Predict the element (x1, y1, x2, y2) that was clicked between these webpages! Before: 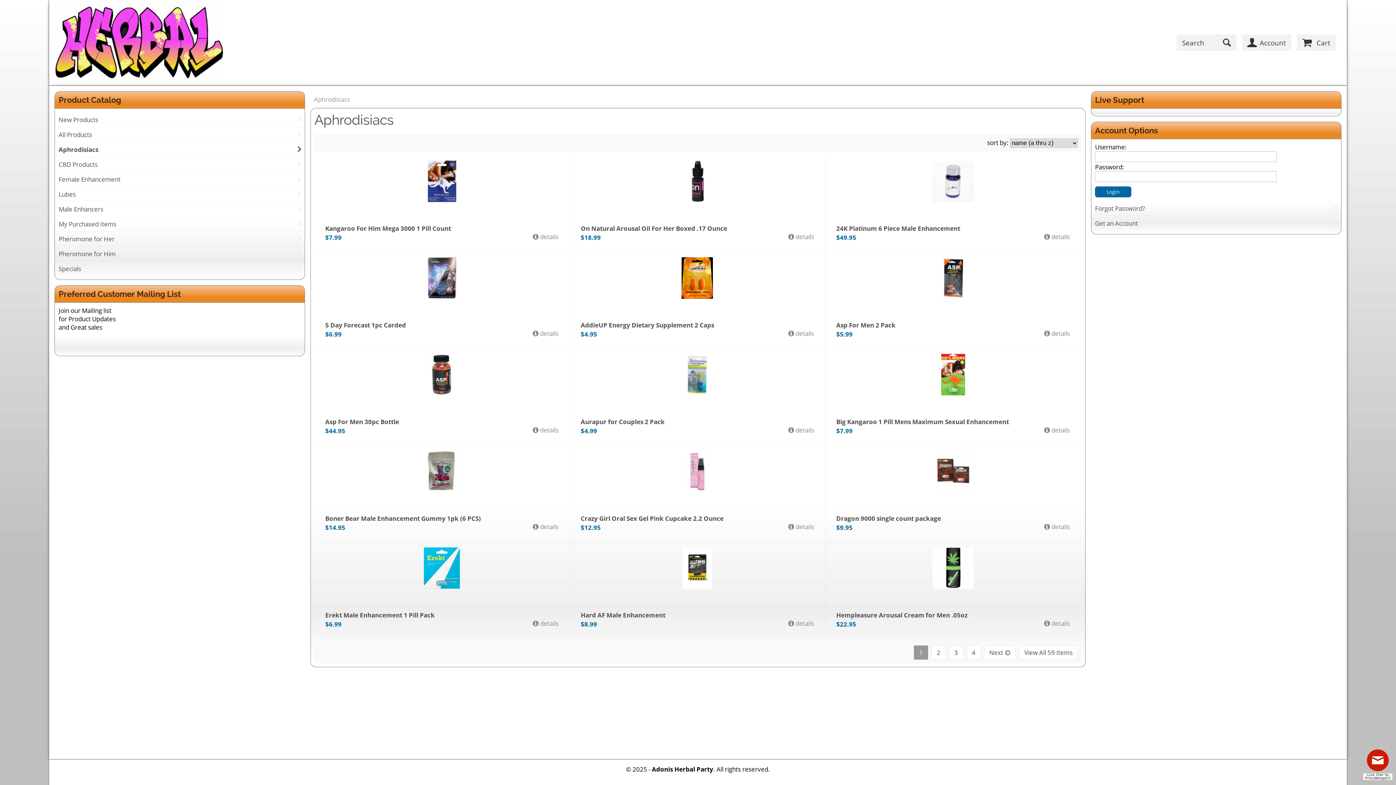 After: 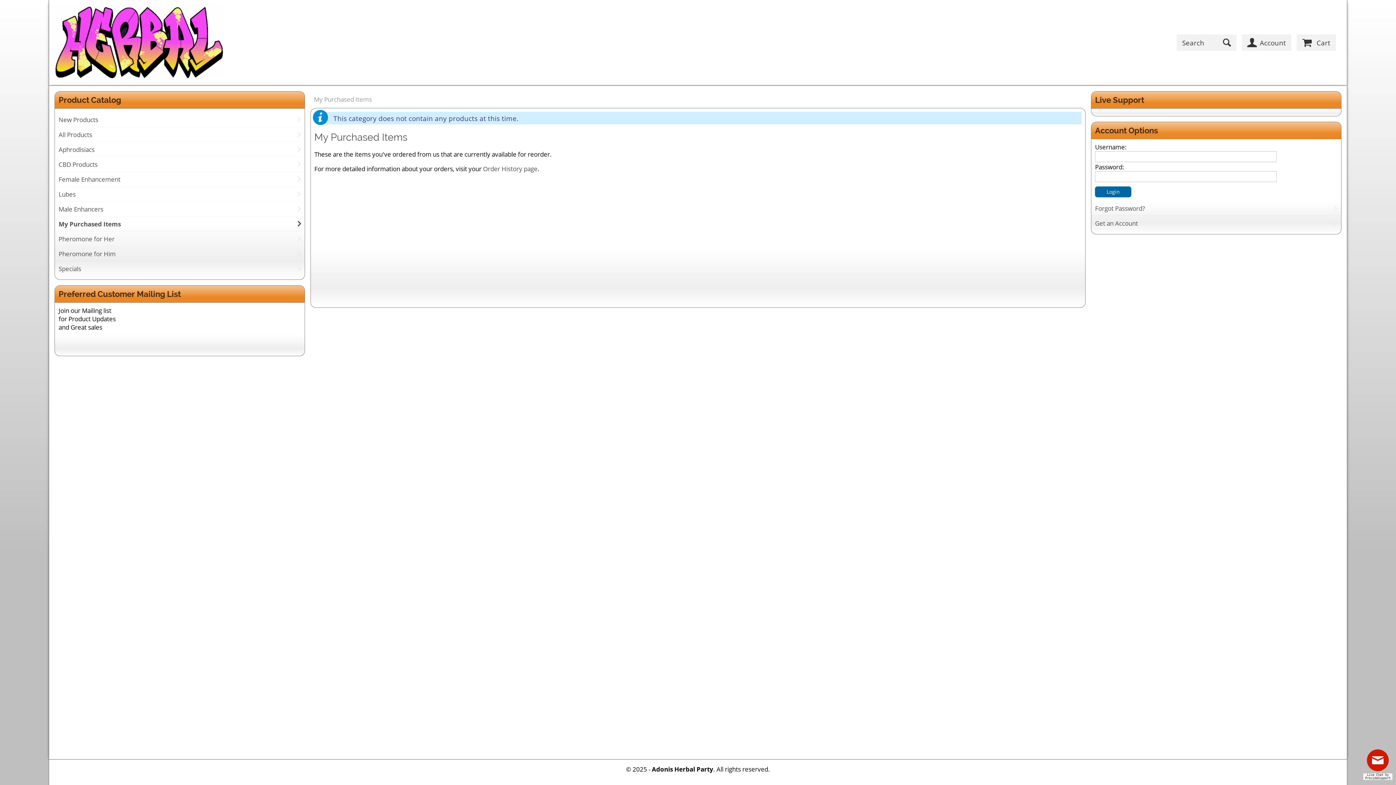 Action: bbox: (55, 216, 304, 231) label: My Purchased Items